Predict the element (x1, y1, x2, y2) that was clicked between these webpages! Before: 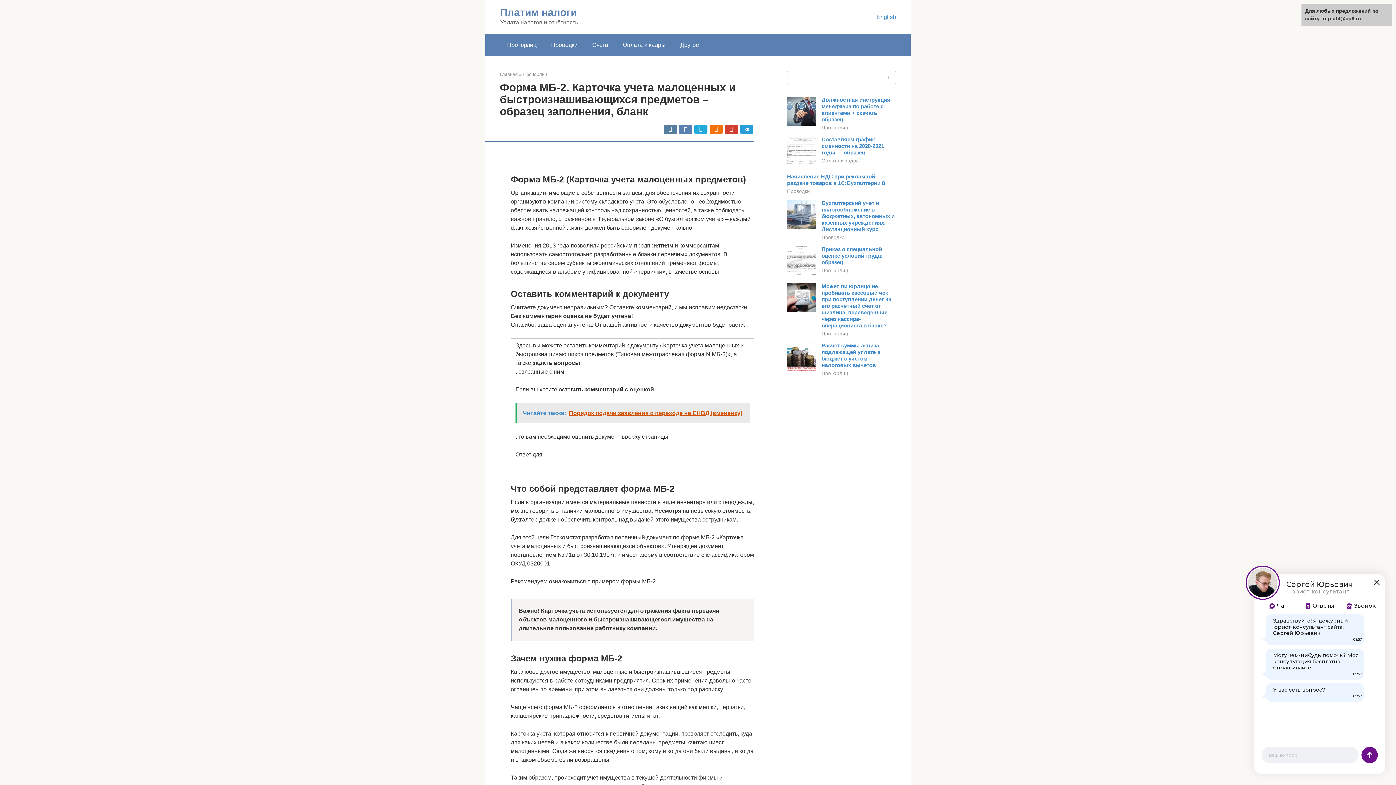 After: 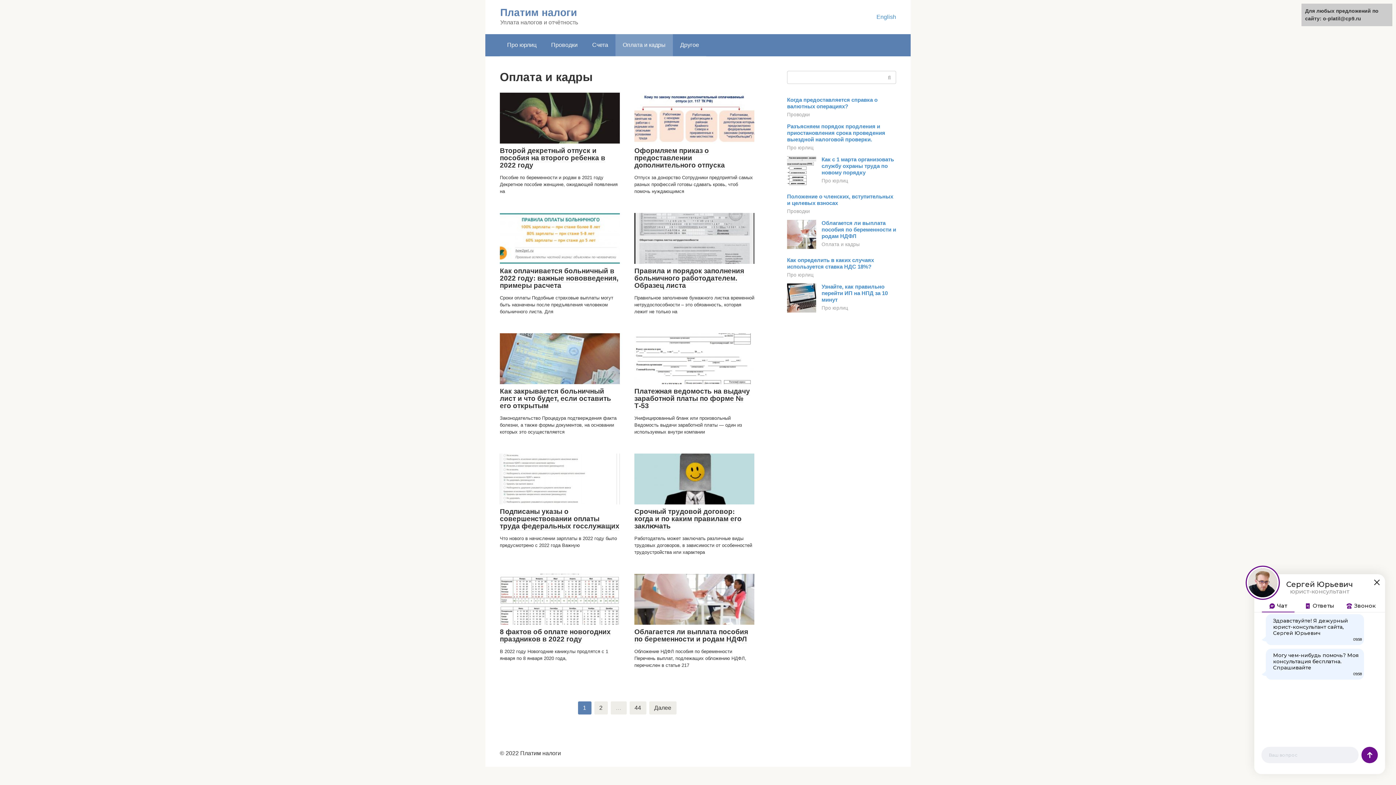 Action: label: Оплата и кадры bbox: (615, 34, 673, 56)